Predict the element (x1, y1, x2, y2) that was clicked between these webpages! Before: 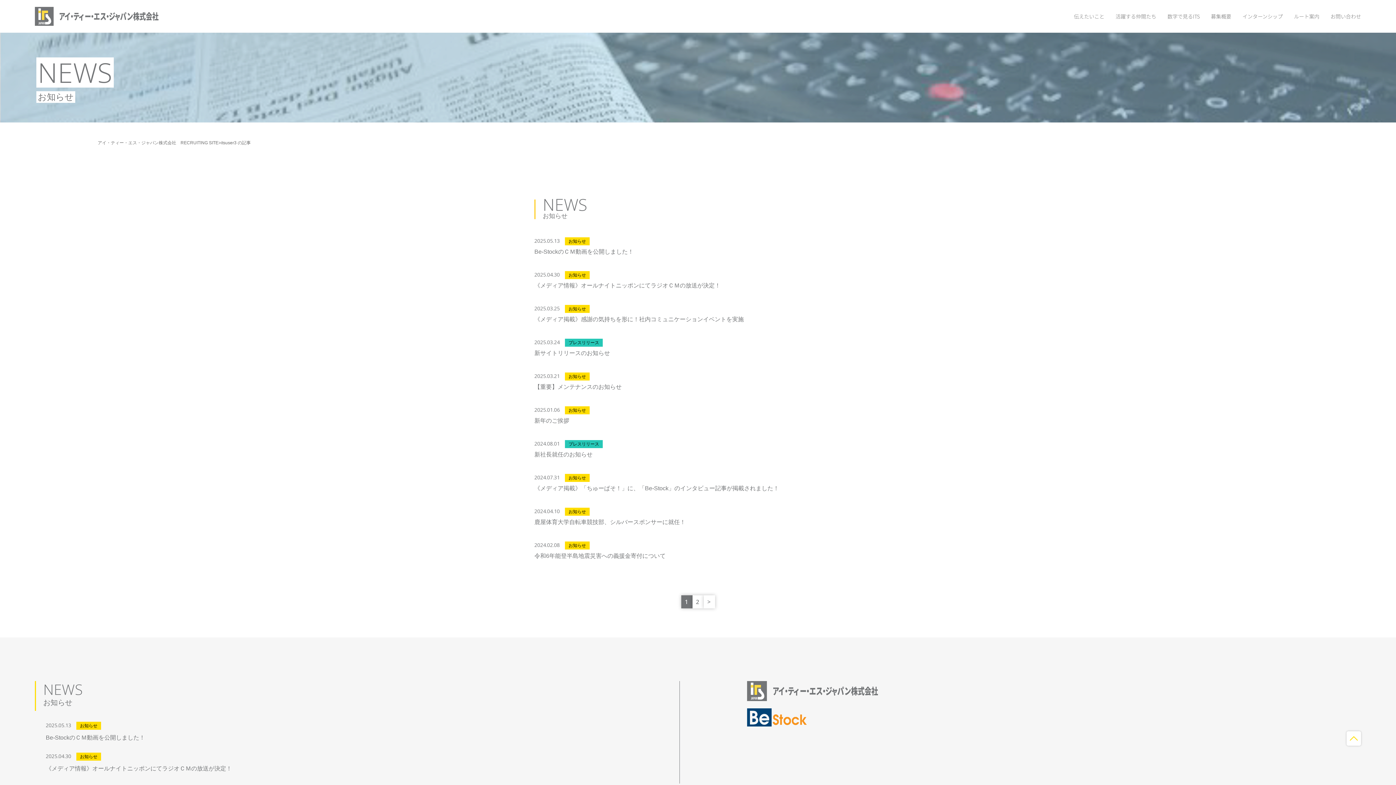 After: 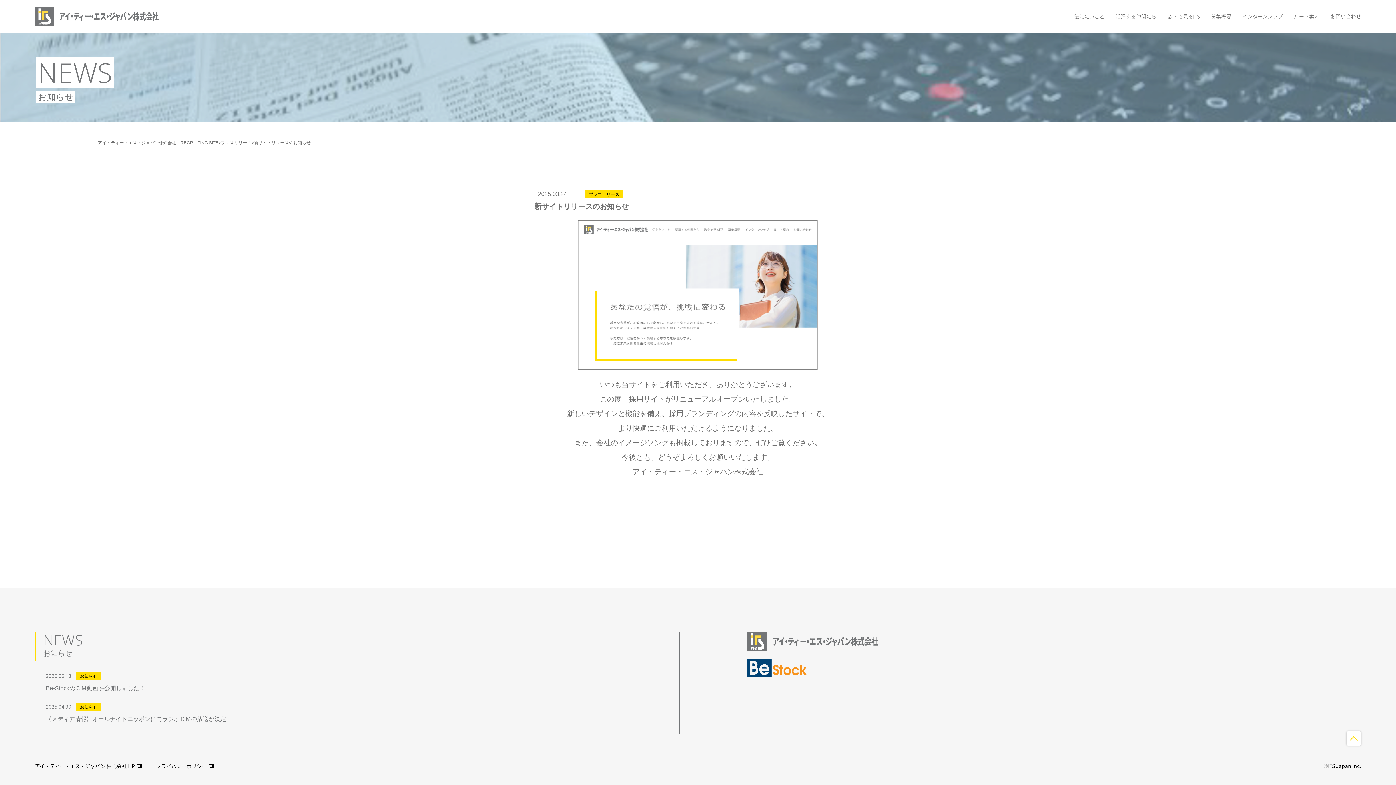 Action: label: 新サイトリリースのお知らせ bbox: (534, 350, 861, 356)